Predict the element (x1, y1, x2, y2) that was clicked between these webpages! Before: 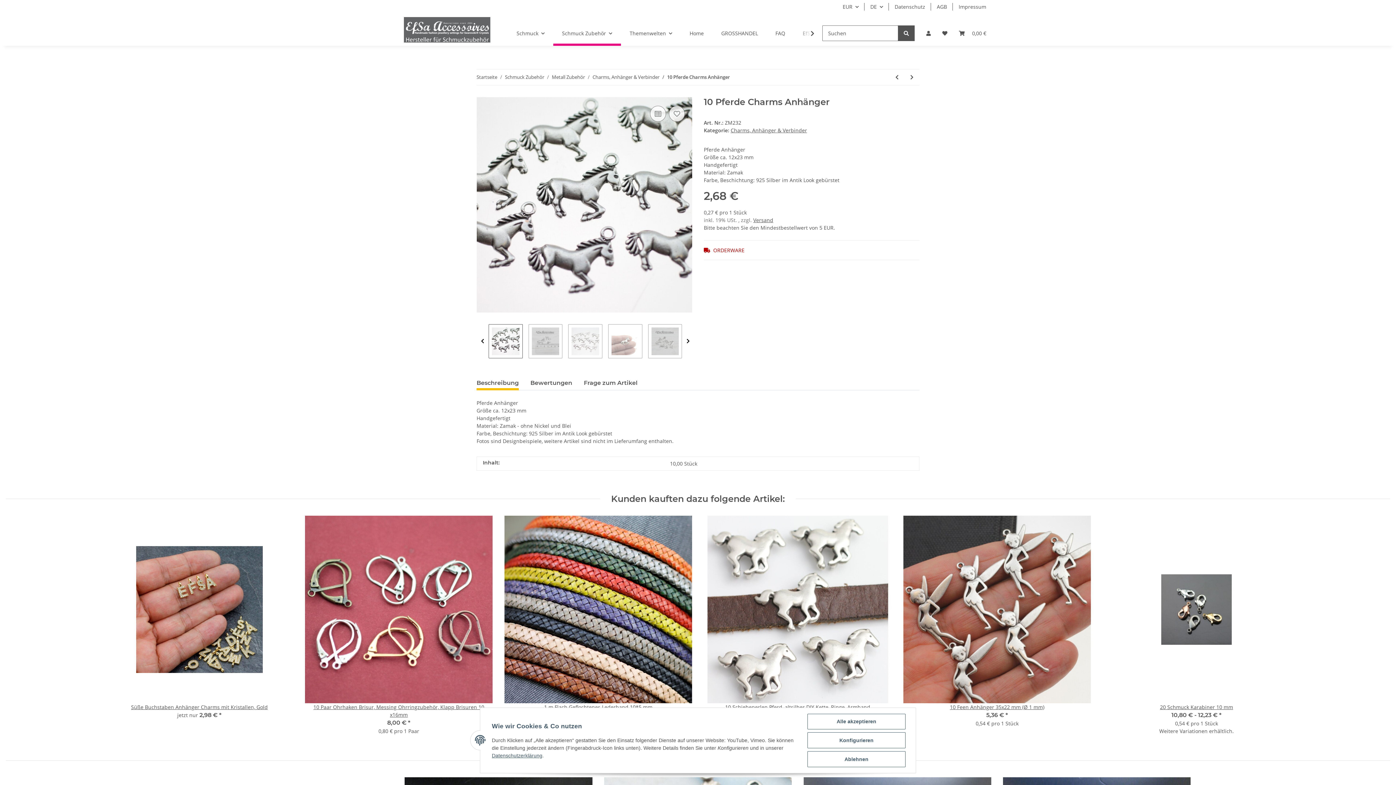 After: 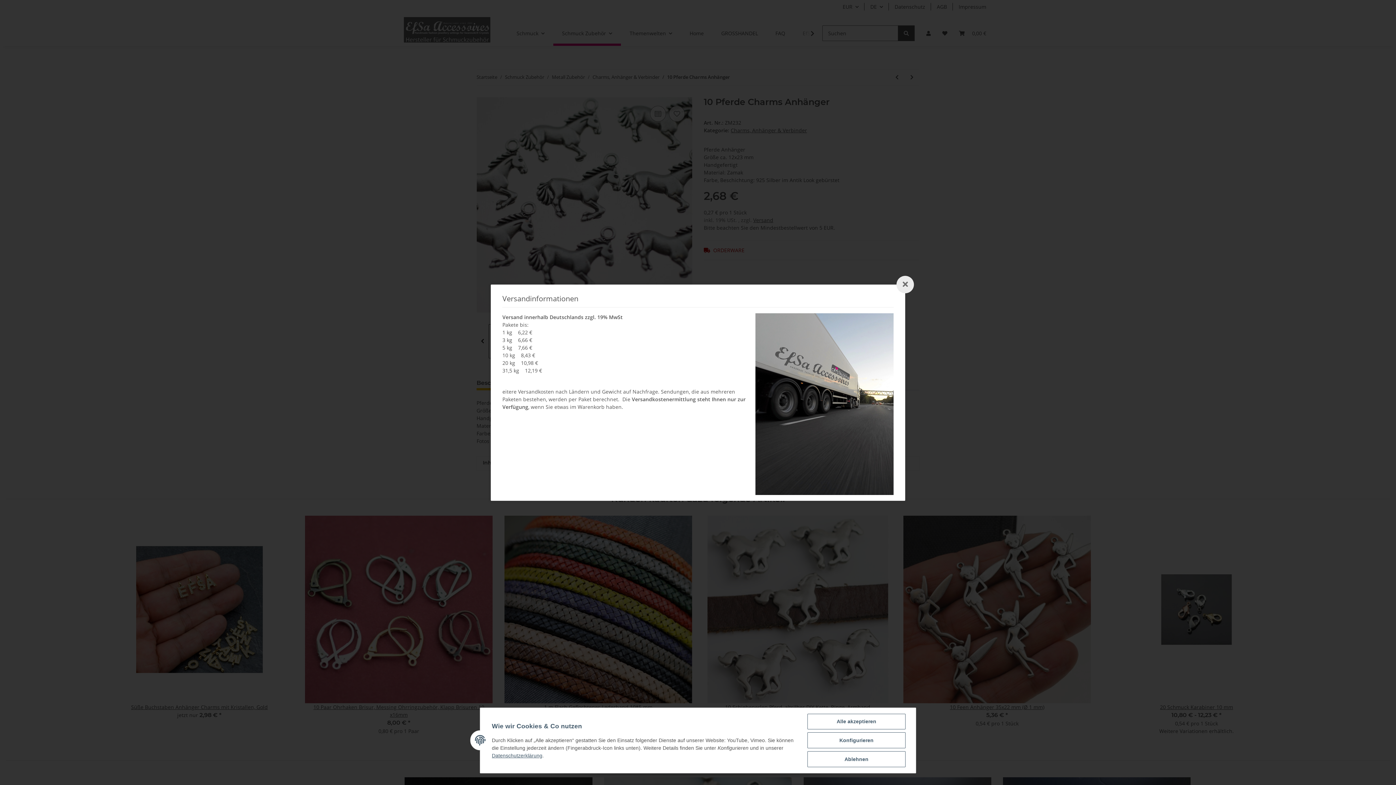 Action: bbox: (753, 216, 773, 223) label: Versand